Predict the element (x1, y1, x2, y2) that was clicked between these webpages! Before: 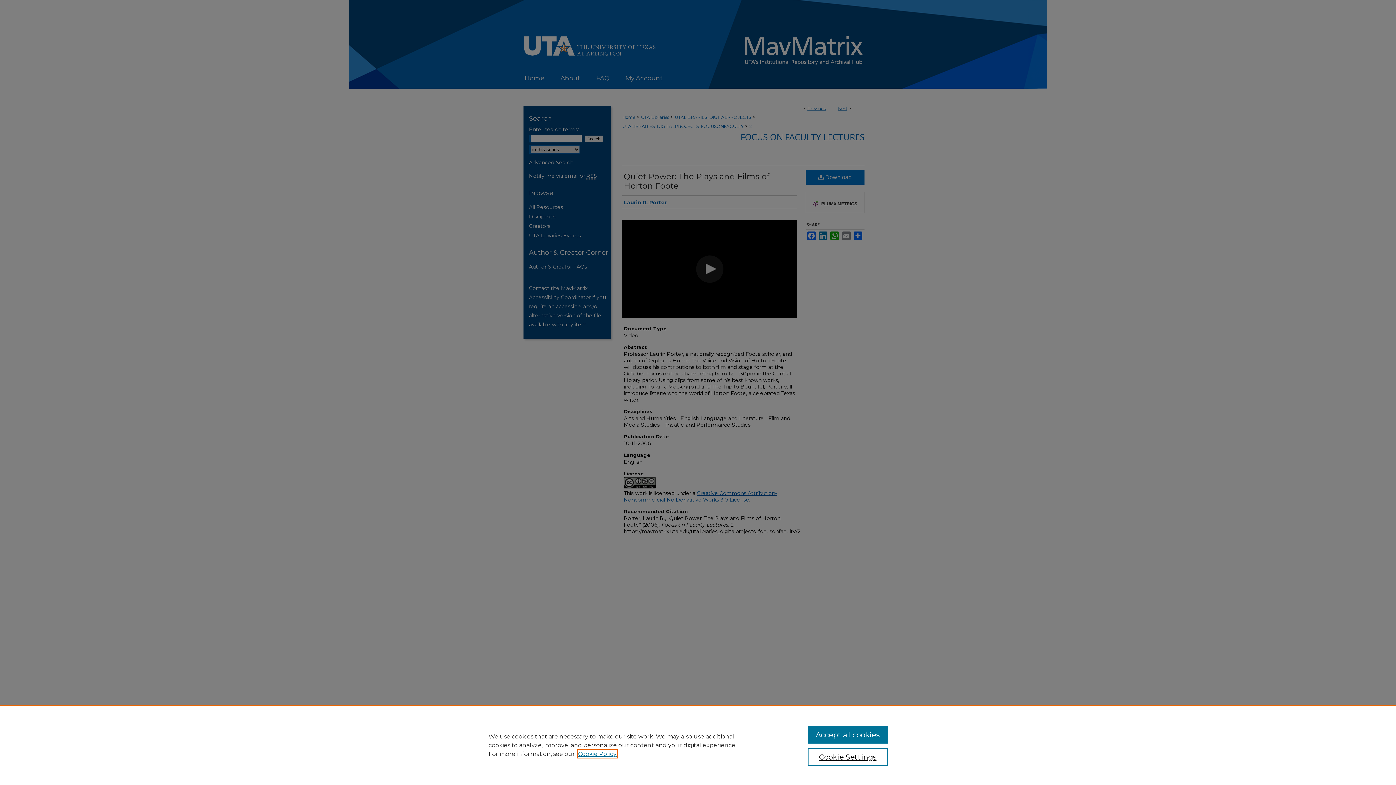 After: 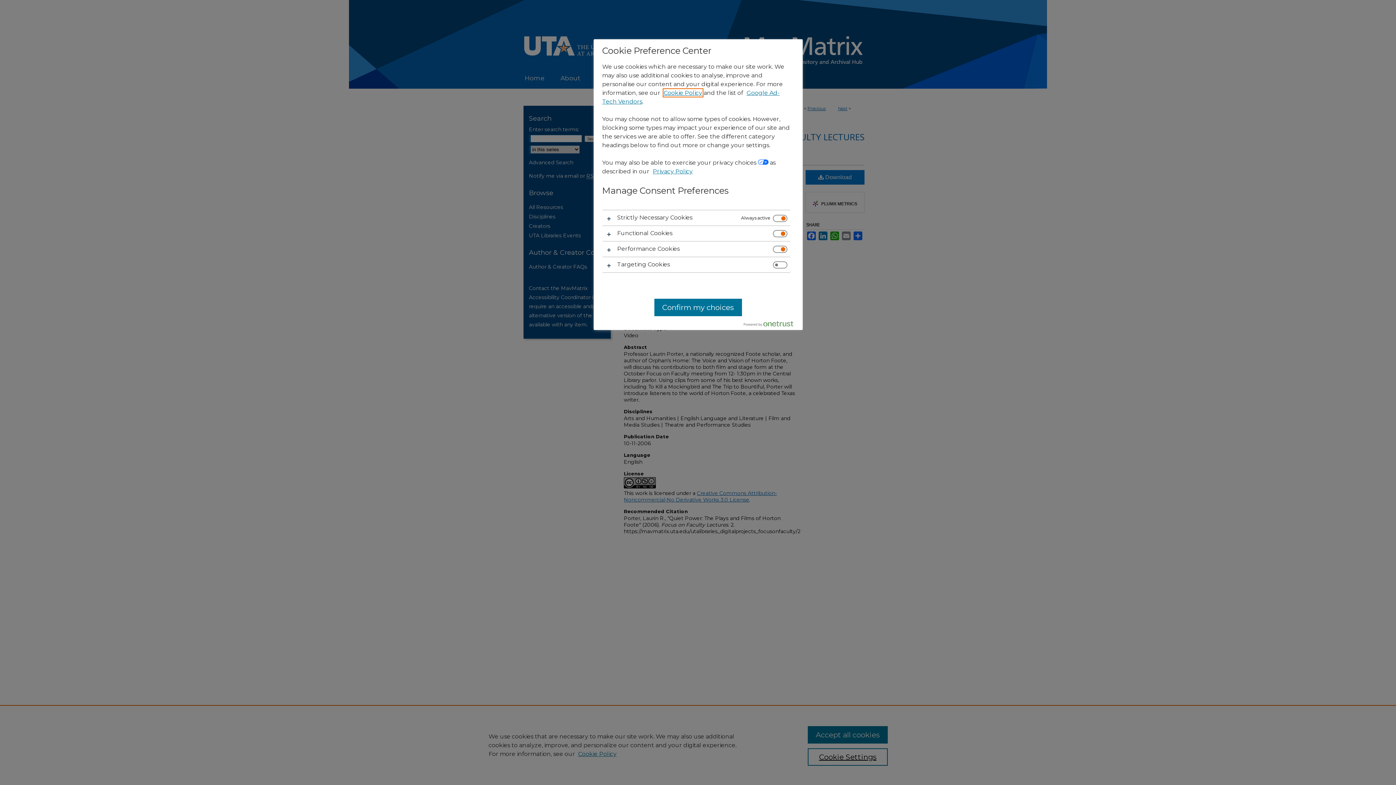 Action: label: Cookie Settings bbox: (807, 748, 887, 766)